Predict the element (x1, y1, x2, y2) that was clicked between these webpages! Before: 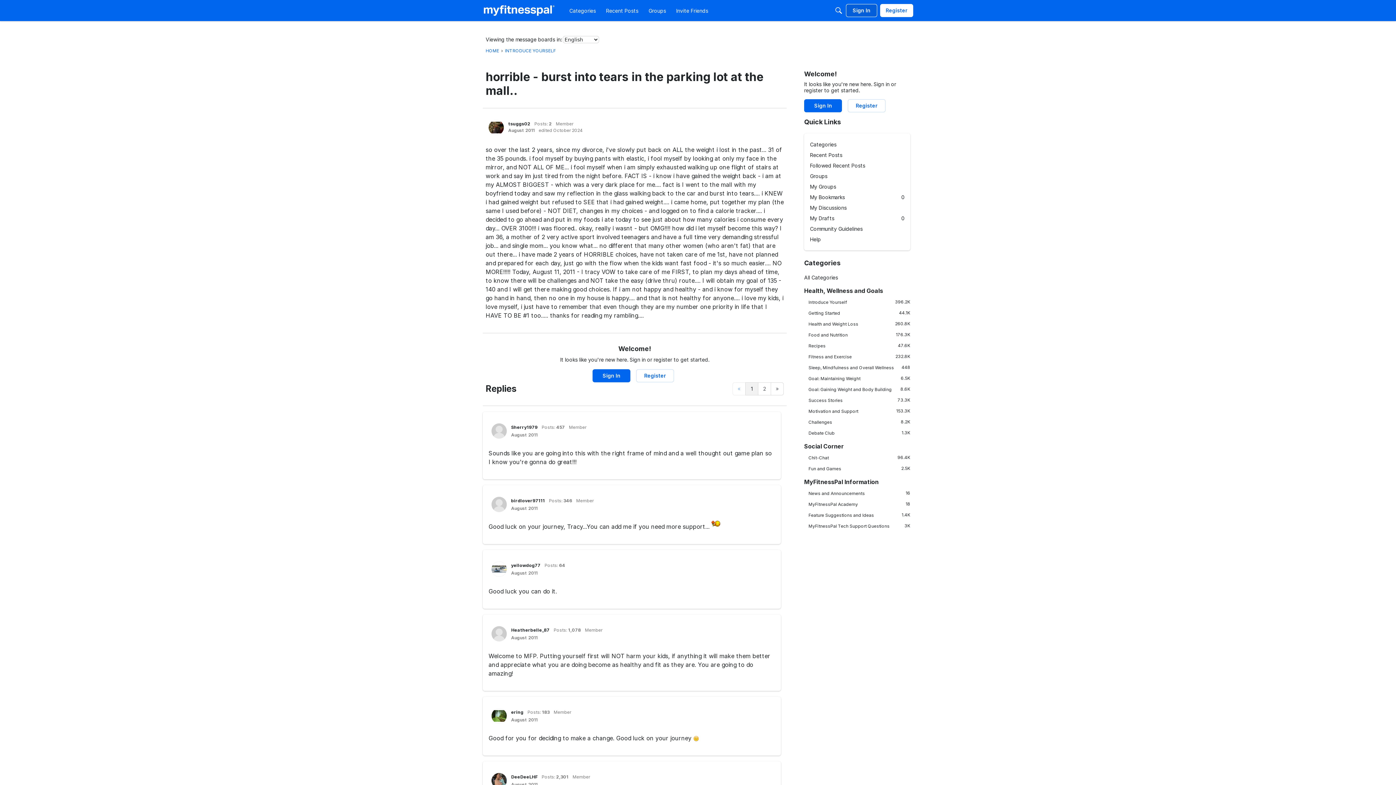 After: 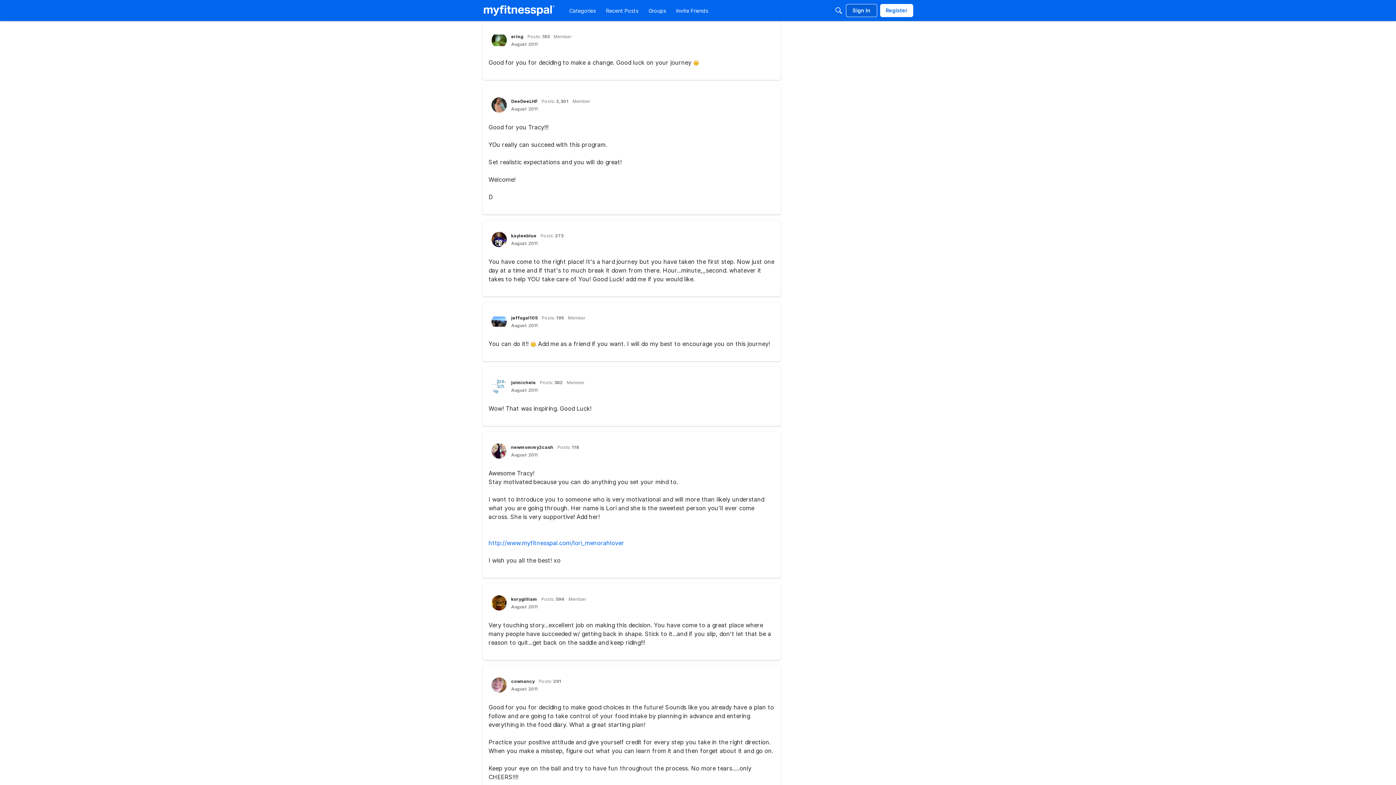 Action: bbox: (511, 717, 537, 722) label: August 2011